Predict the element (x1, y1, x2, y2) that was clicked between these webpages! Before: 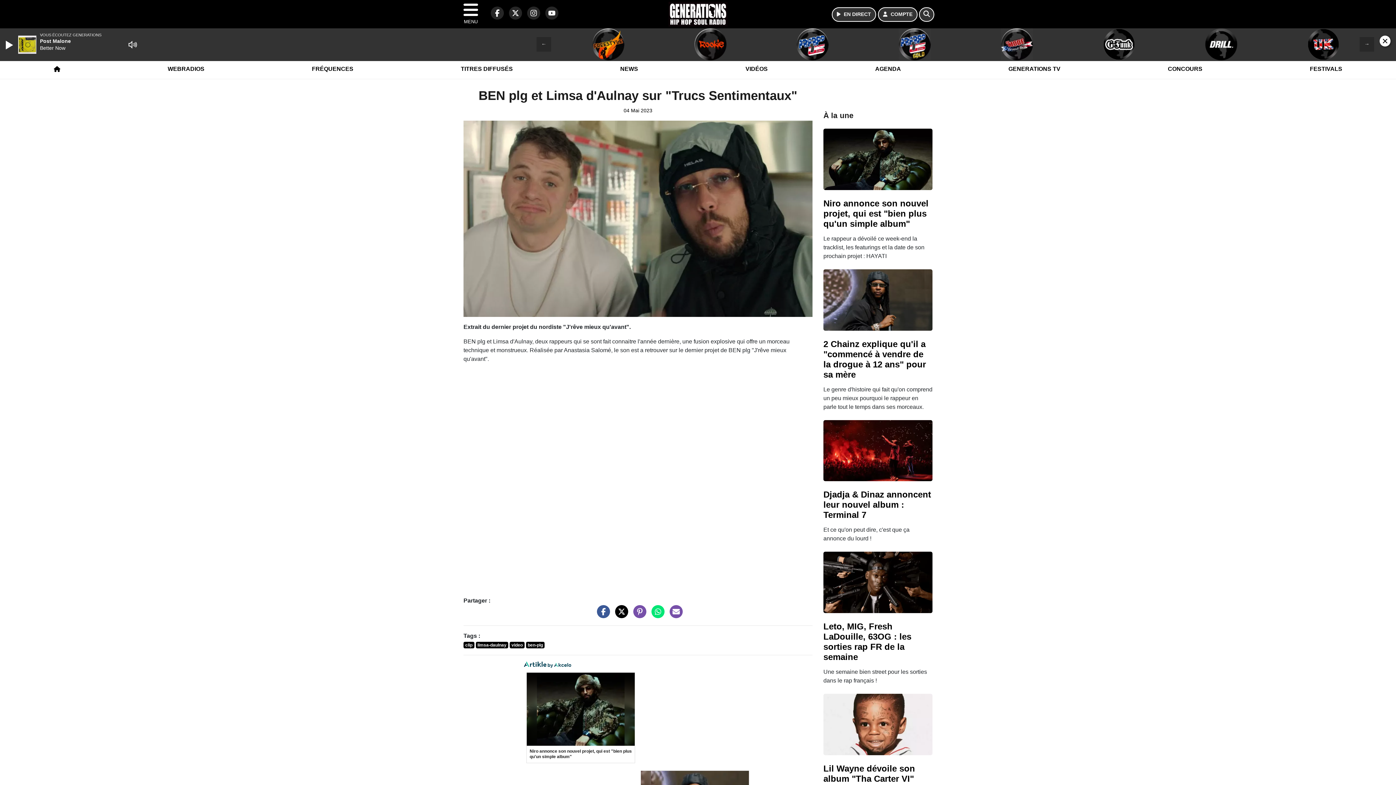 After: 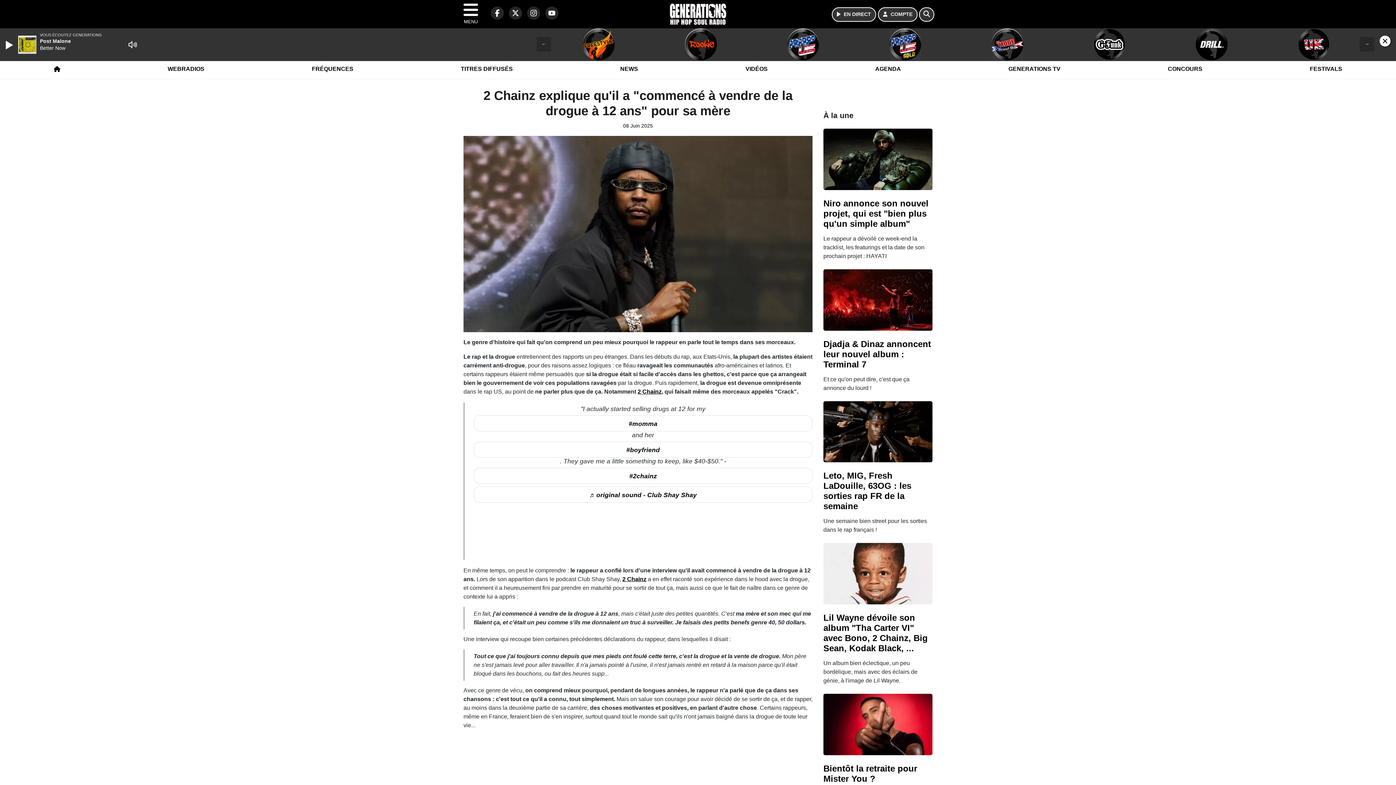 Action: bbox: (823, 339, 926, 379) label: 2 Chainz explique qu'il a "commencé à vendre de la drogue à 12 ans" pour sa mère